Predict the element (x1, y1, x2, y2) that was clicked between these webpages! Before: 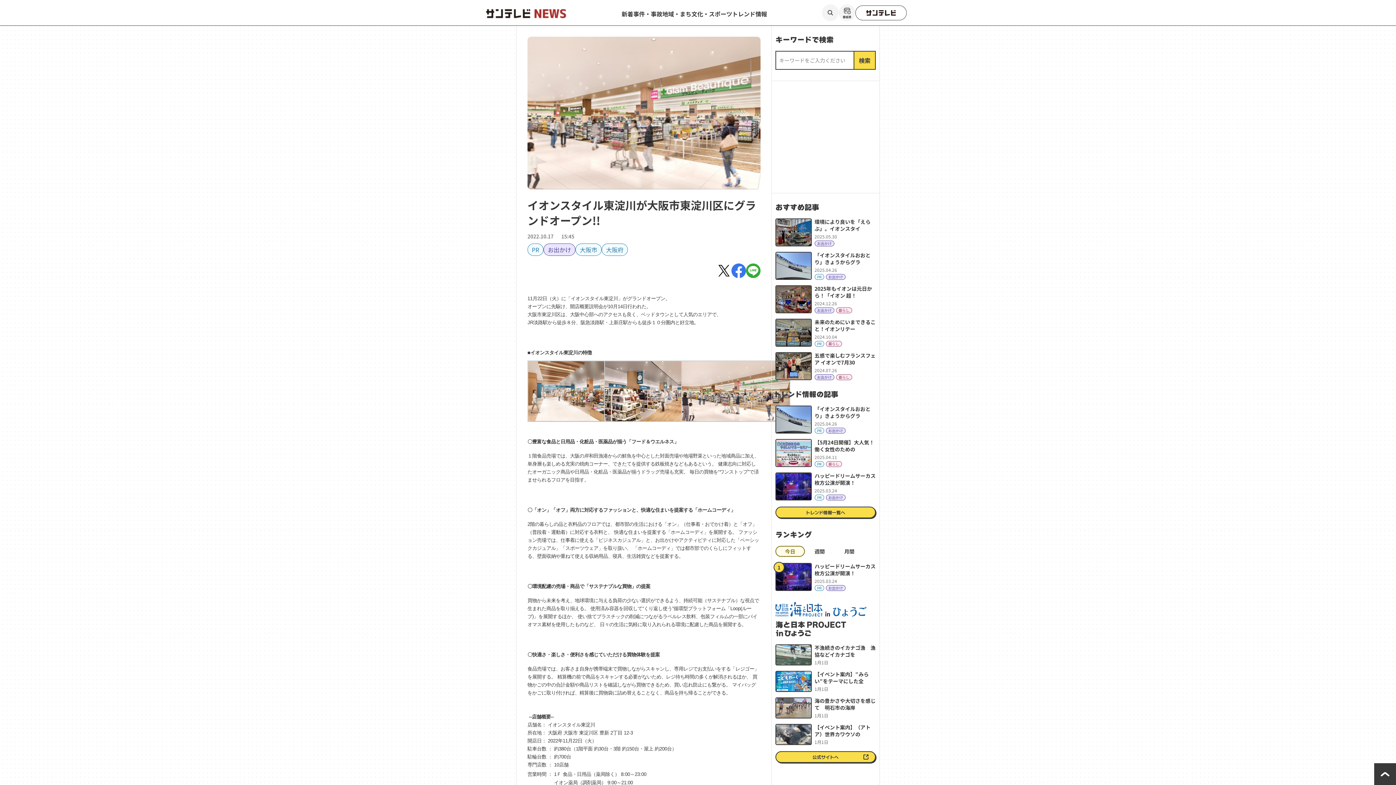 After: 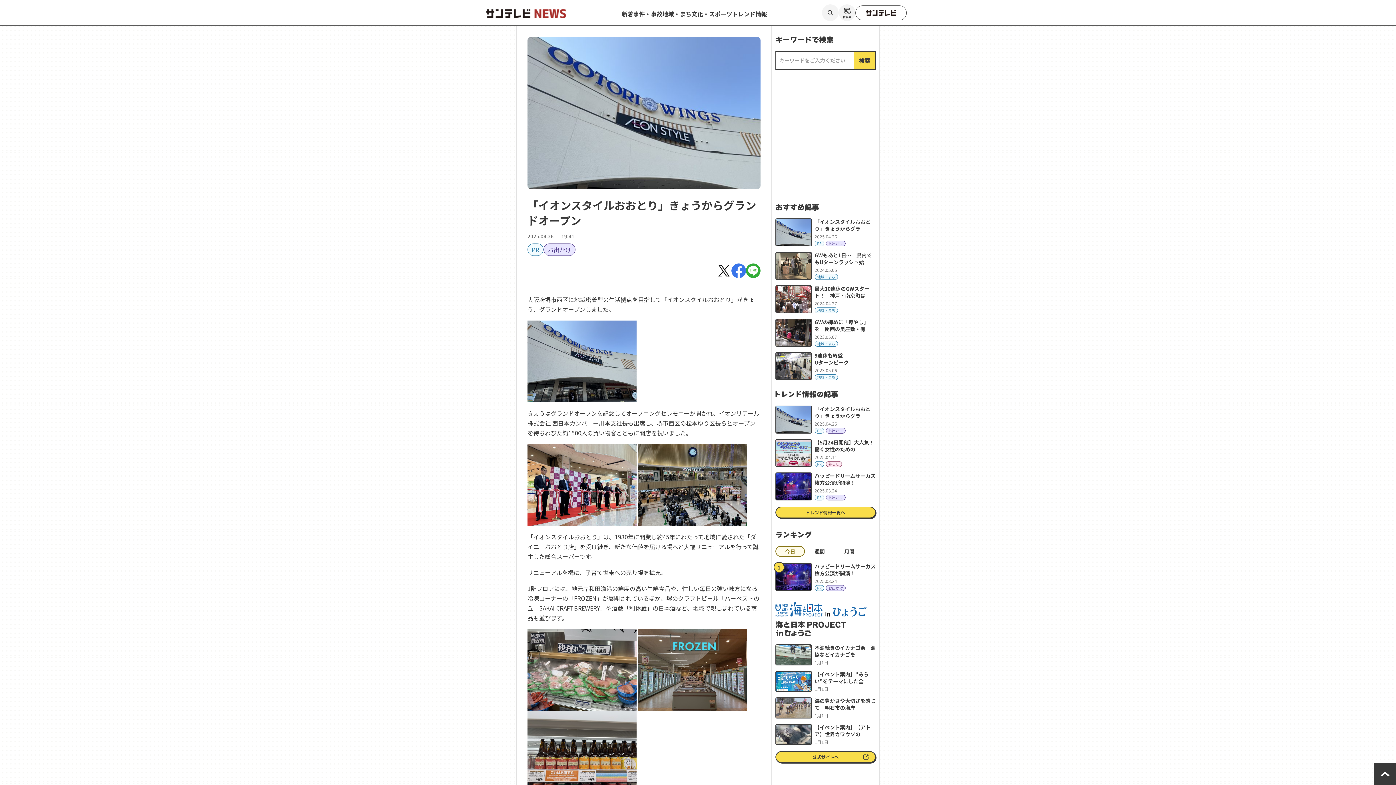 Action: label: 「イオンスタイルおおとり」きょうからグラ

2025.04.26 PRお出かけ bbox: (775, 252, 875, 280)